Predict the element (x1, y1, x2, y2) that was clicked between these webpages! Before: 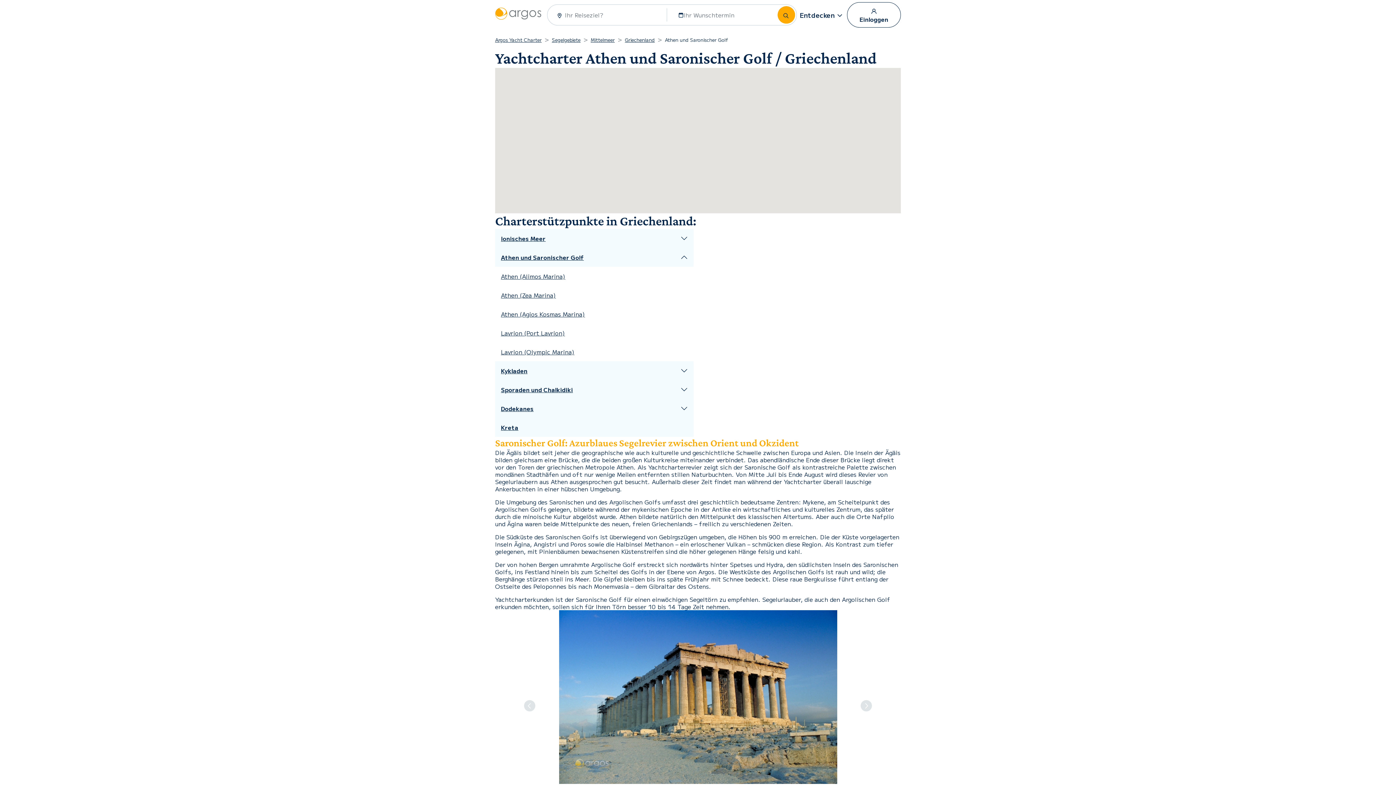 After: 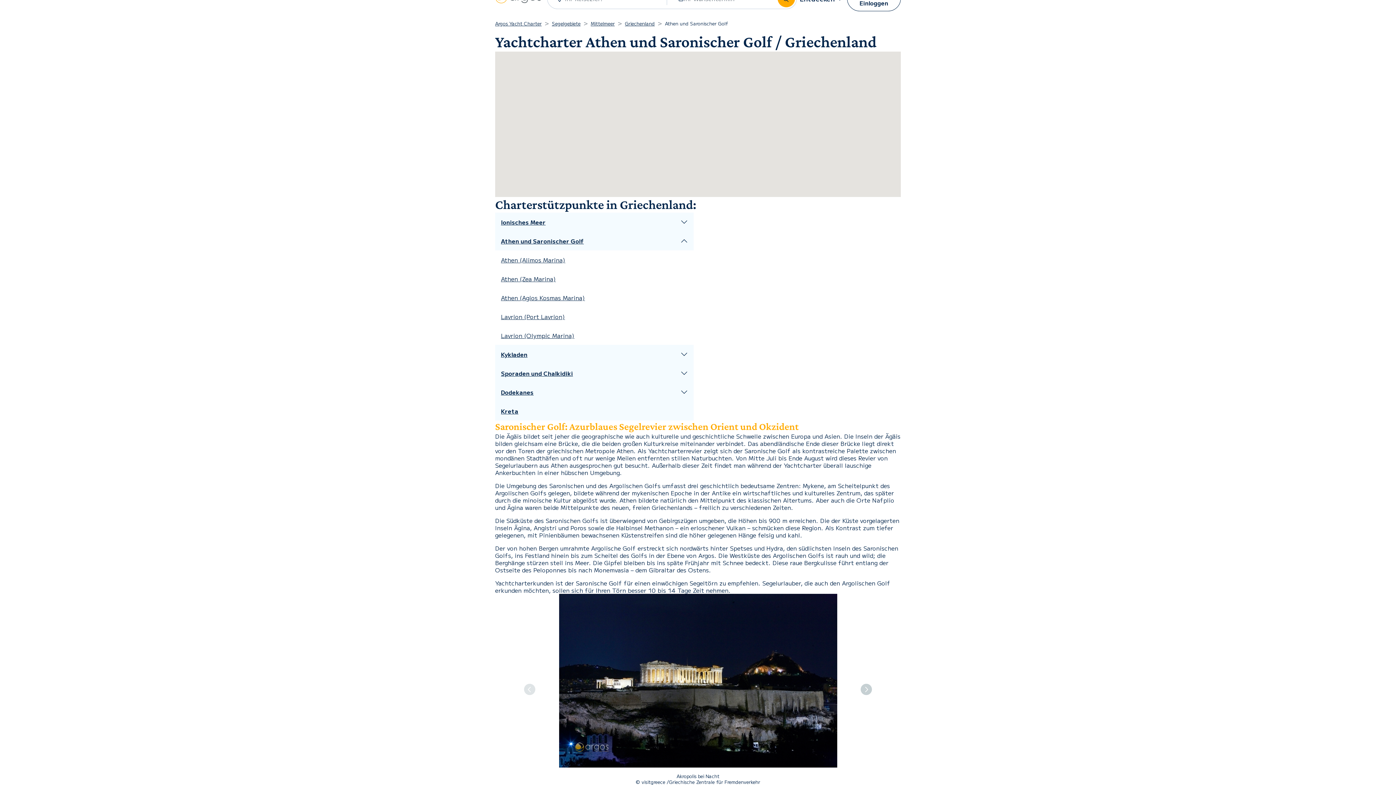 Action: label: Next bbox: (860, 610, 872, 801)